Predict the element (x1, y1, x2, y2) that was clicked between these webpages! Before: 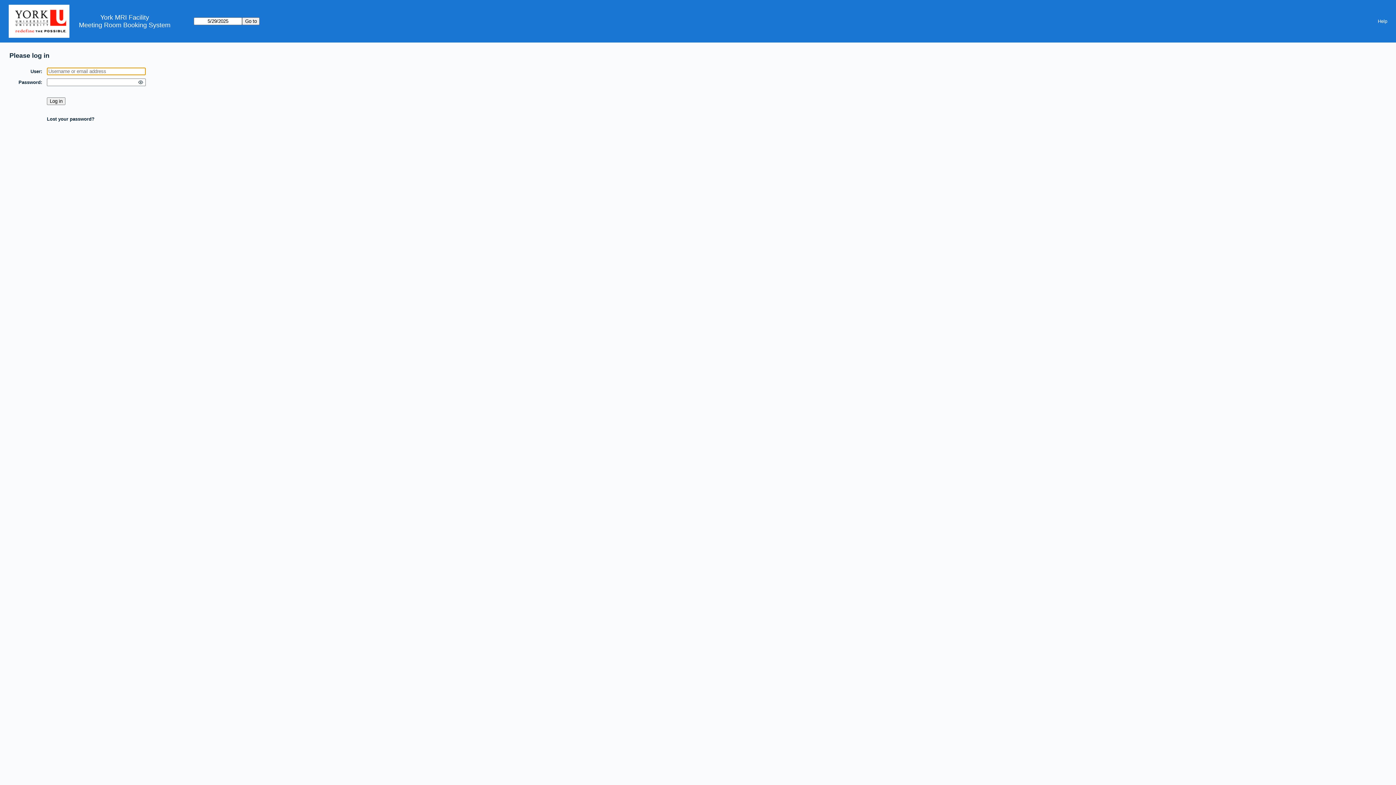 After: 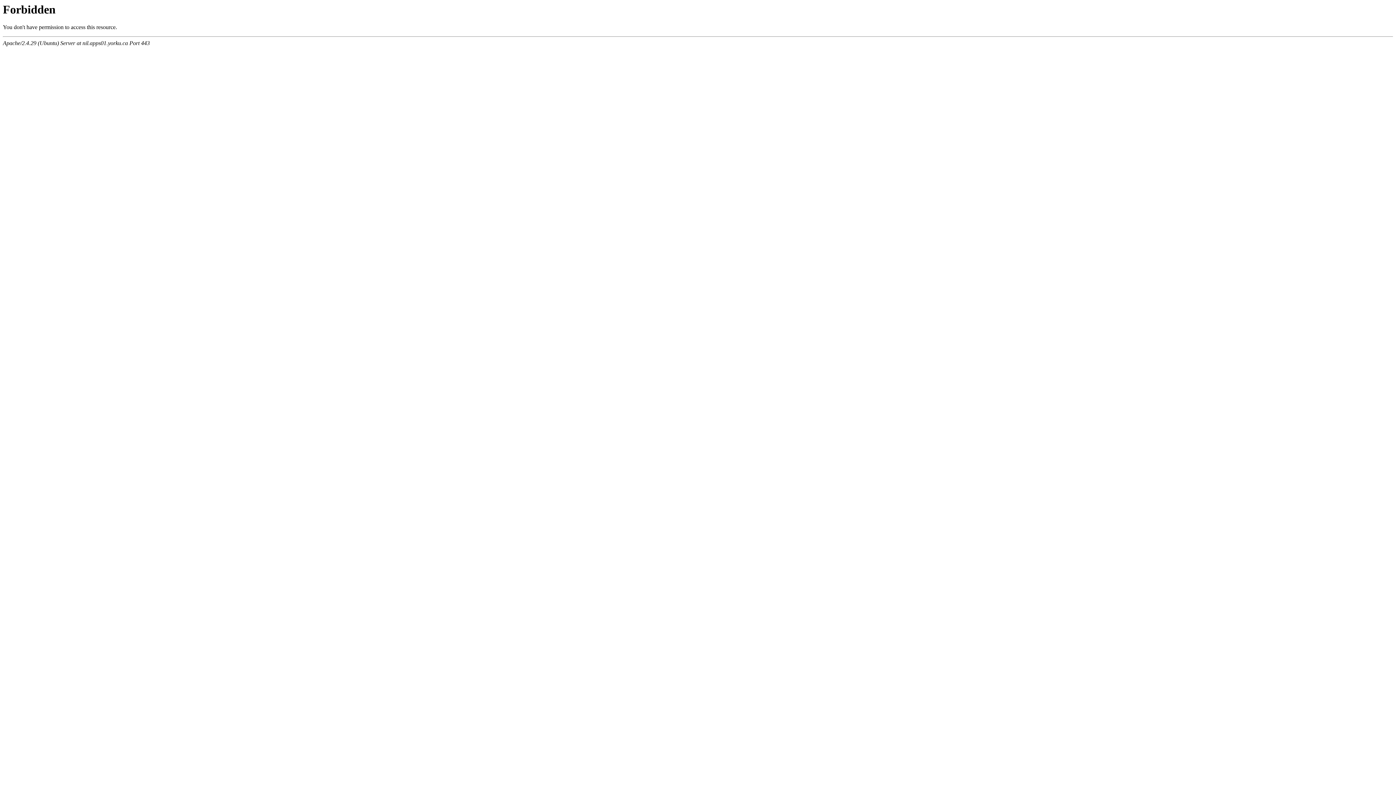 Action: bbox: (100, 13, 149, 21) label: York MRI Facility